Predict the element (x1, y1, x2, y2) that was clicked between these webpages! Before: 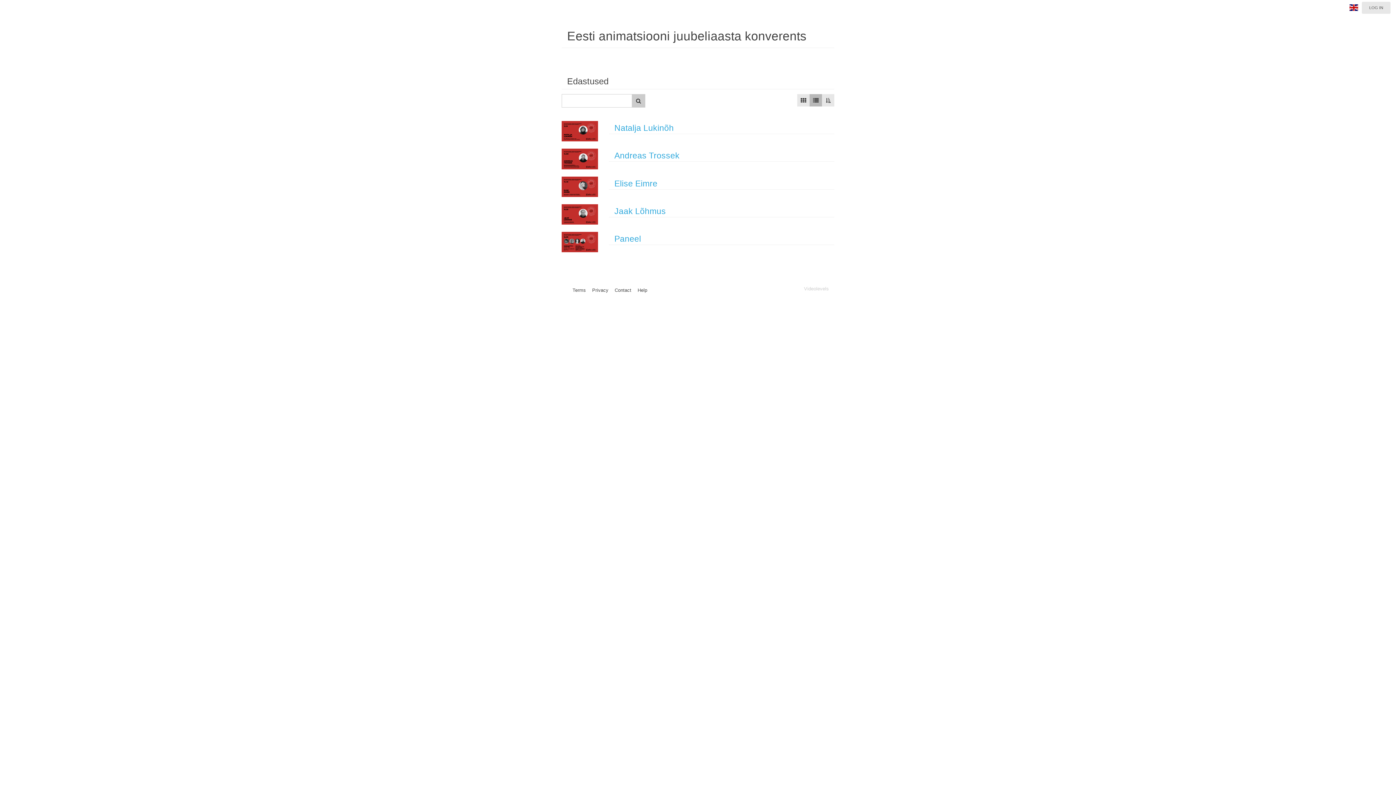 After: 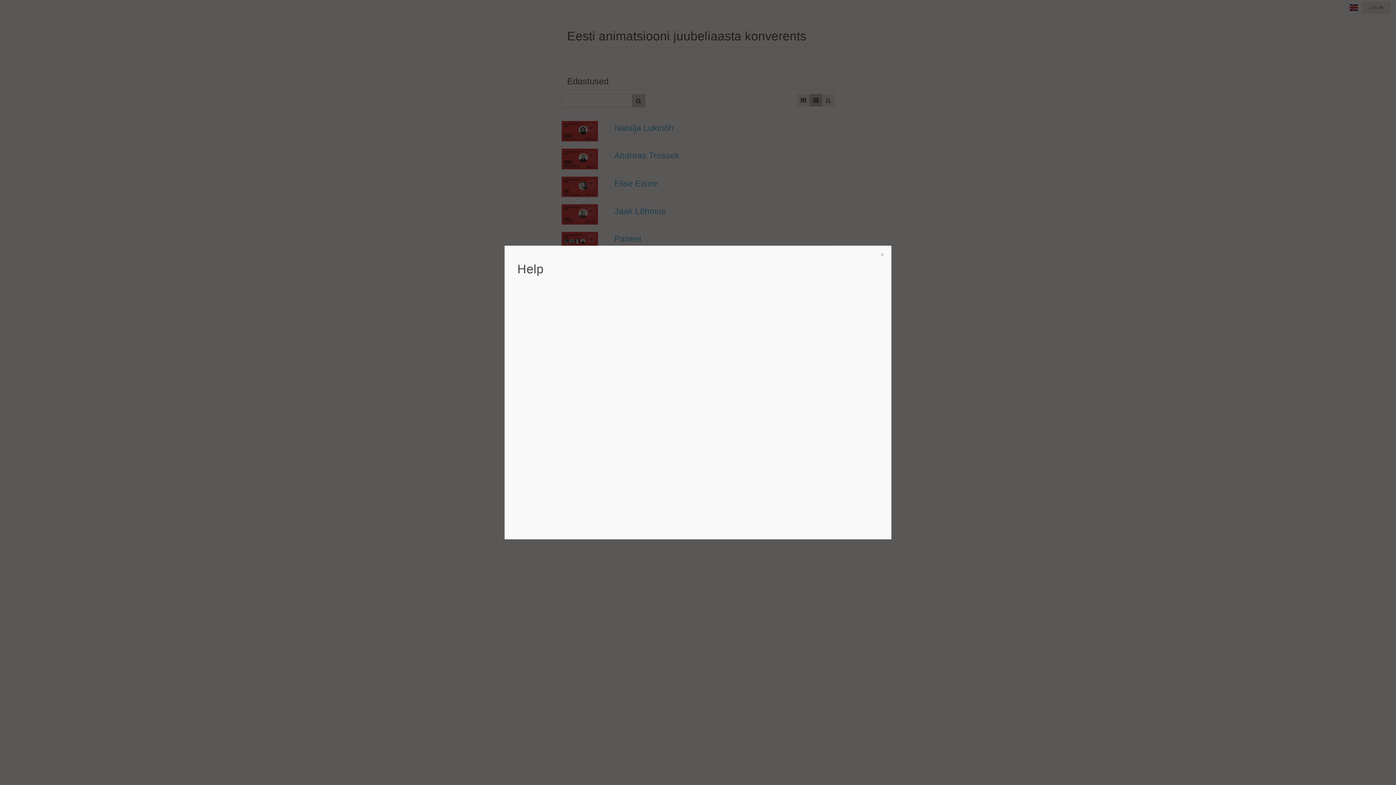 Action: bbox: (637, 287, 647, 293) label: Help